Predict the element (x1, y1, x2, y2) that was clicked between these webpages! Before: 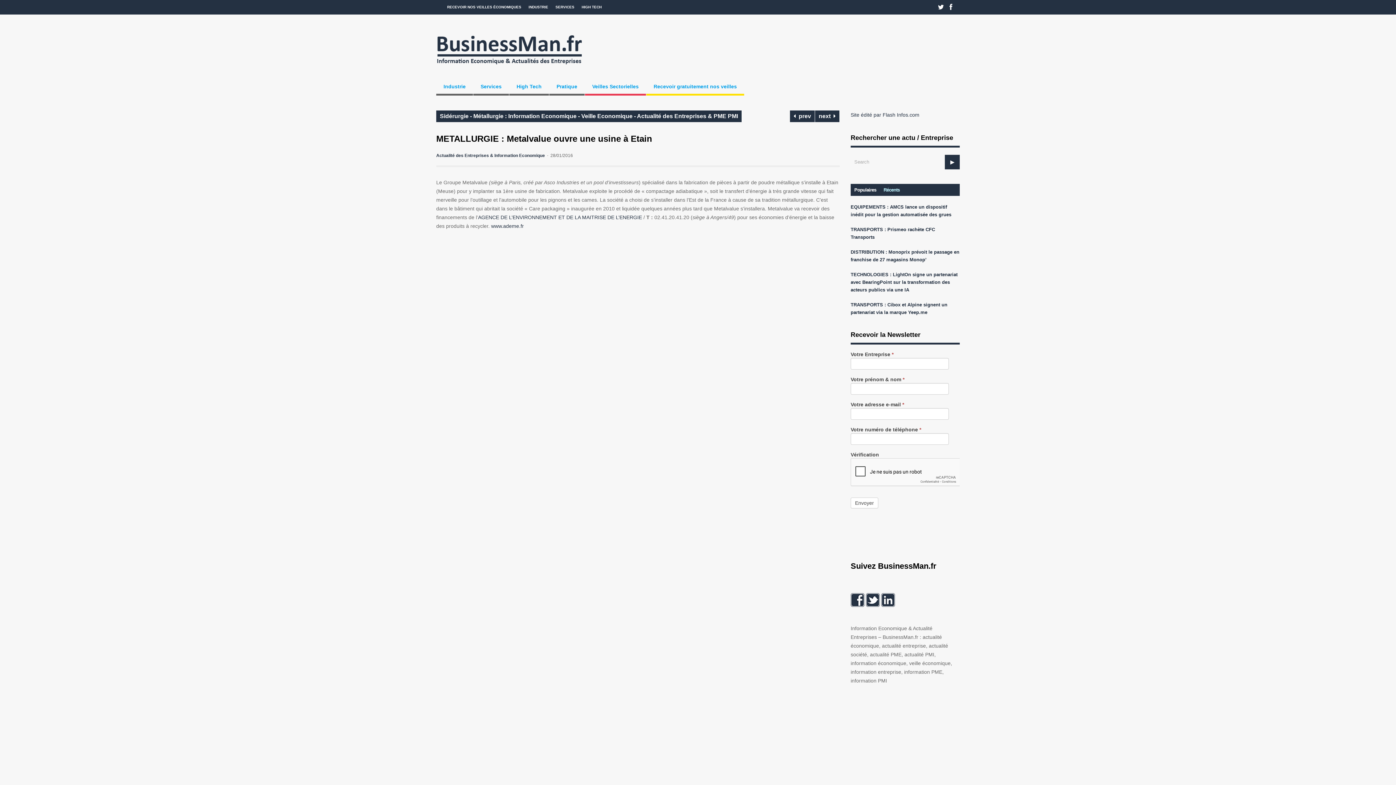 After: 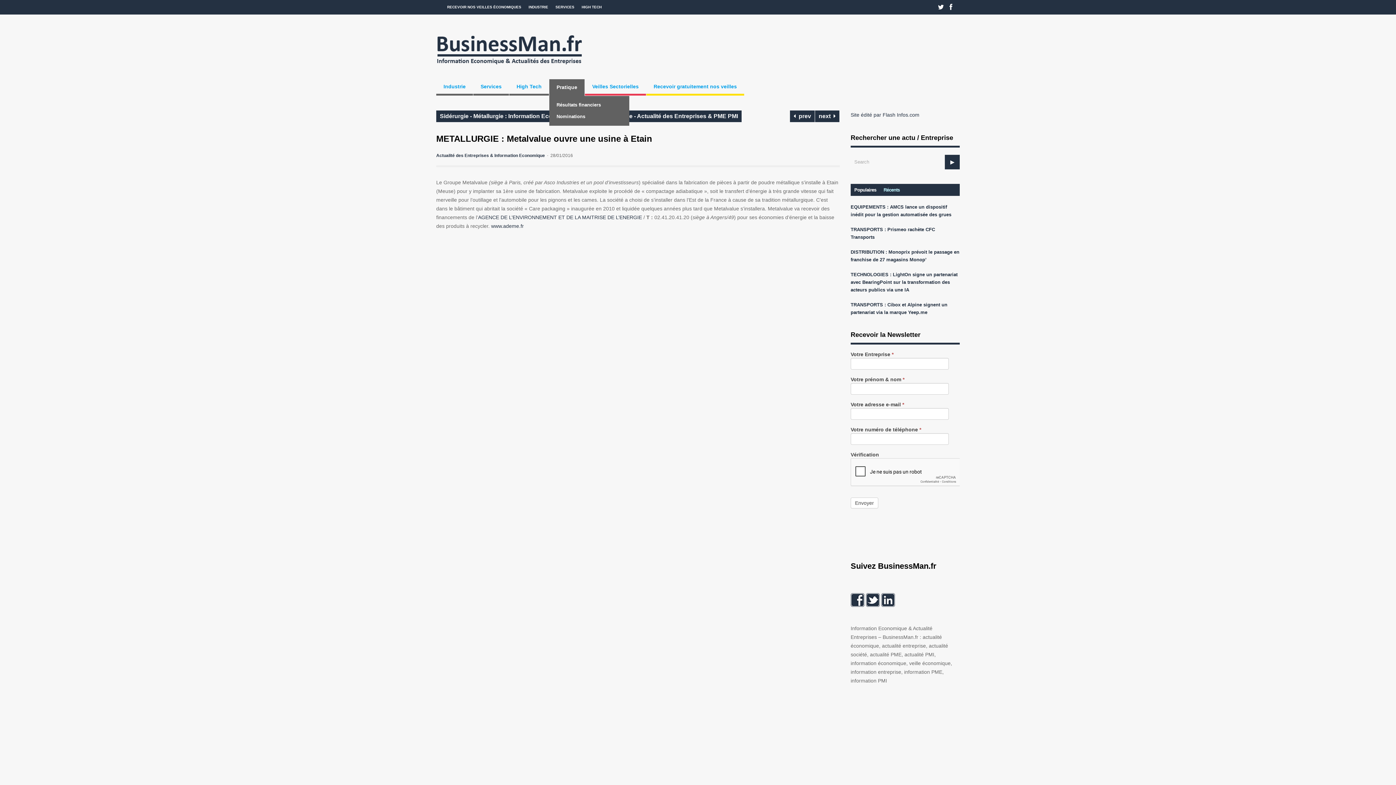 Action: bbox: (549, 79, 584, 95) label: Pratique